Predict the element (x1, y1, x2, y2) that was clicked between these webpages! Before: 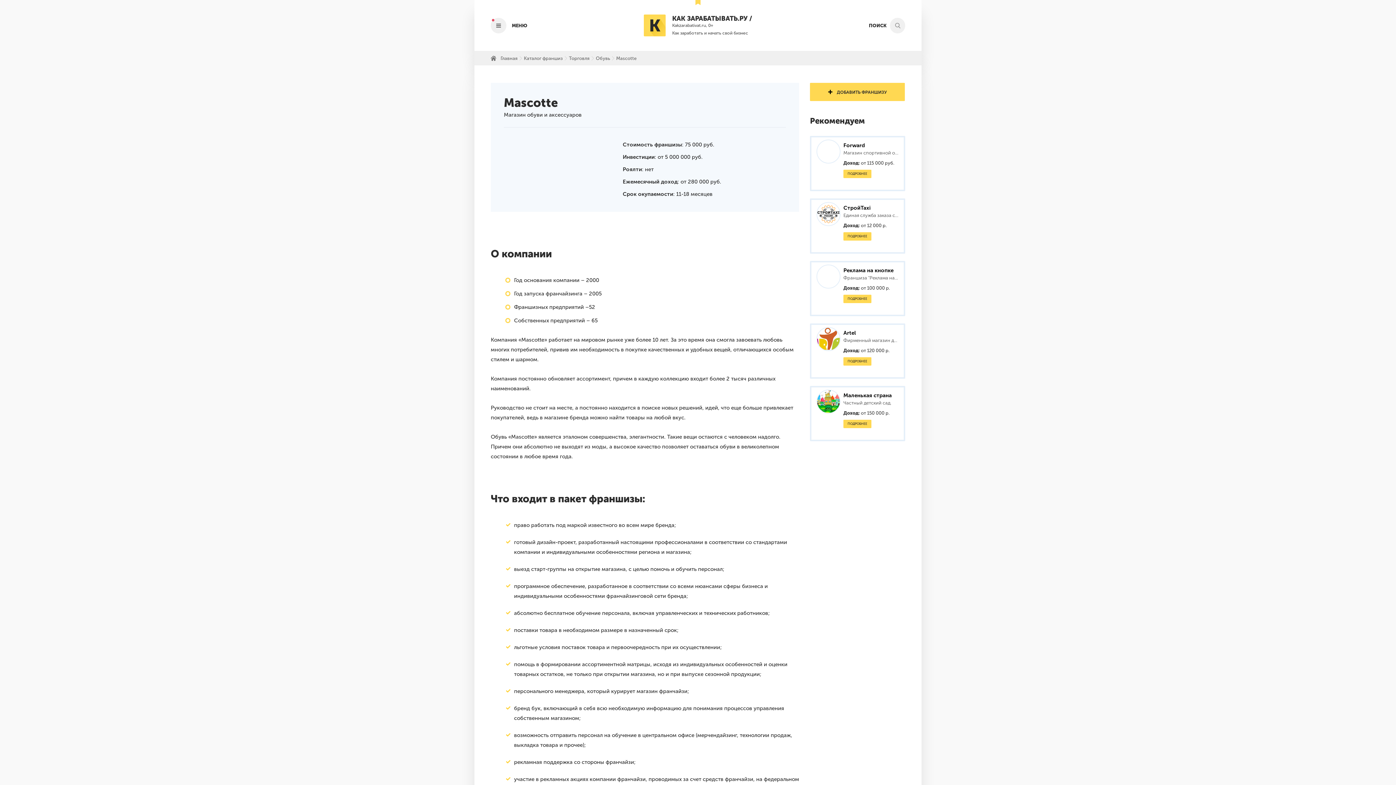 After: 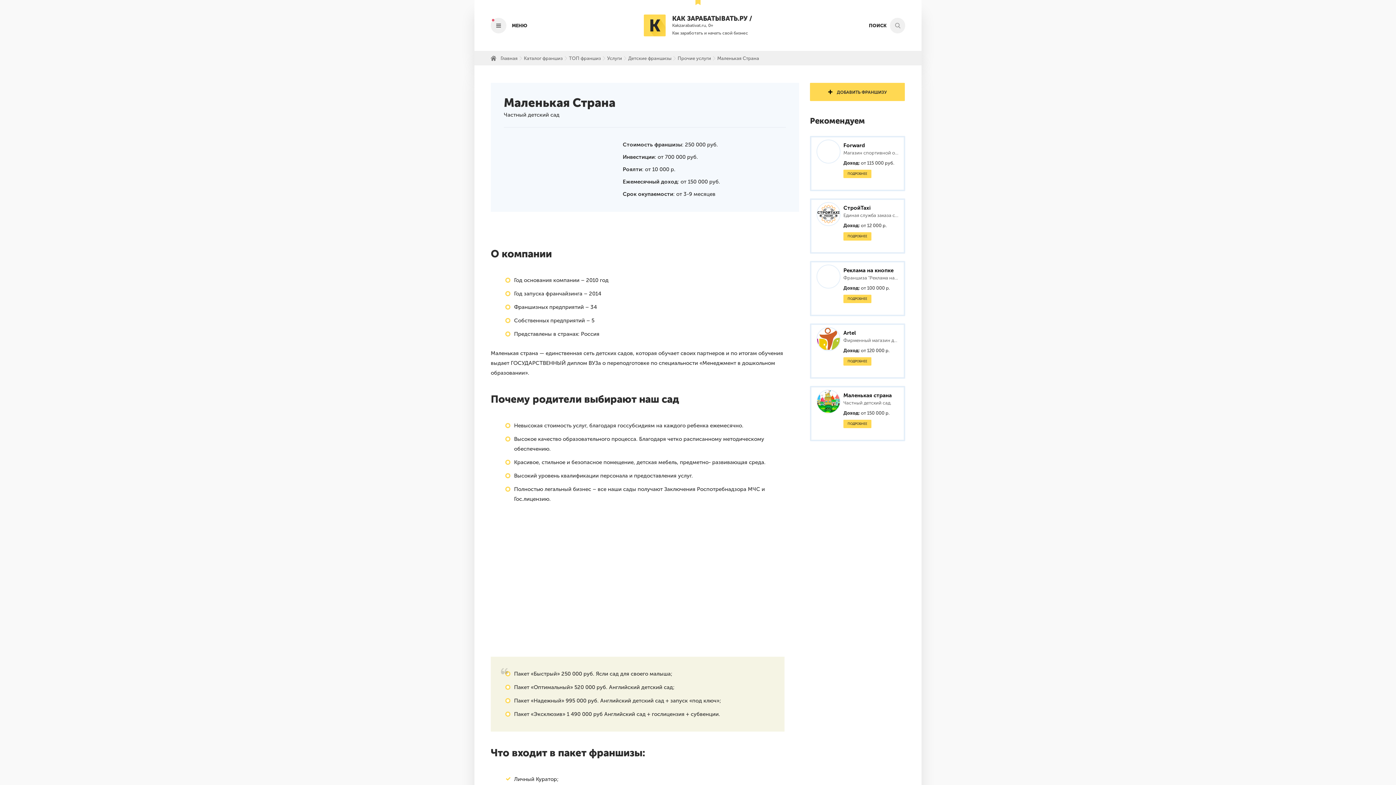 Action: label: Маленькая страна
Частный детский сад.
Доход: от 150 000 р. bbox: (810, 386, 905, 441)